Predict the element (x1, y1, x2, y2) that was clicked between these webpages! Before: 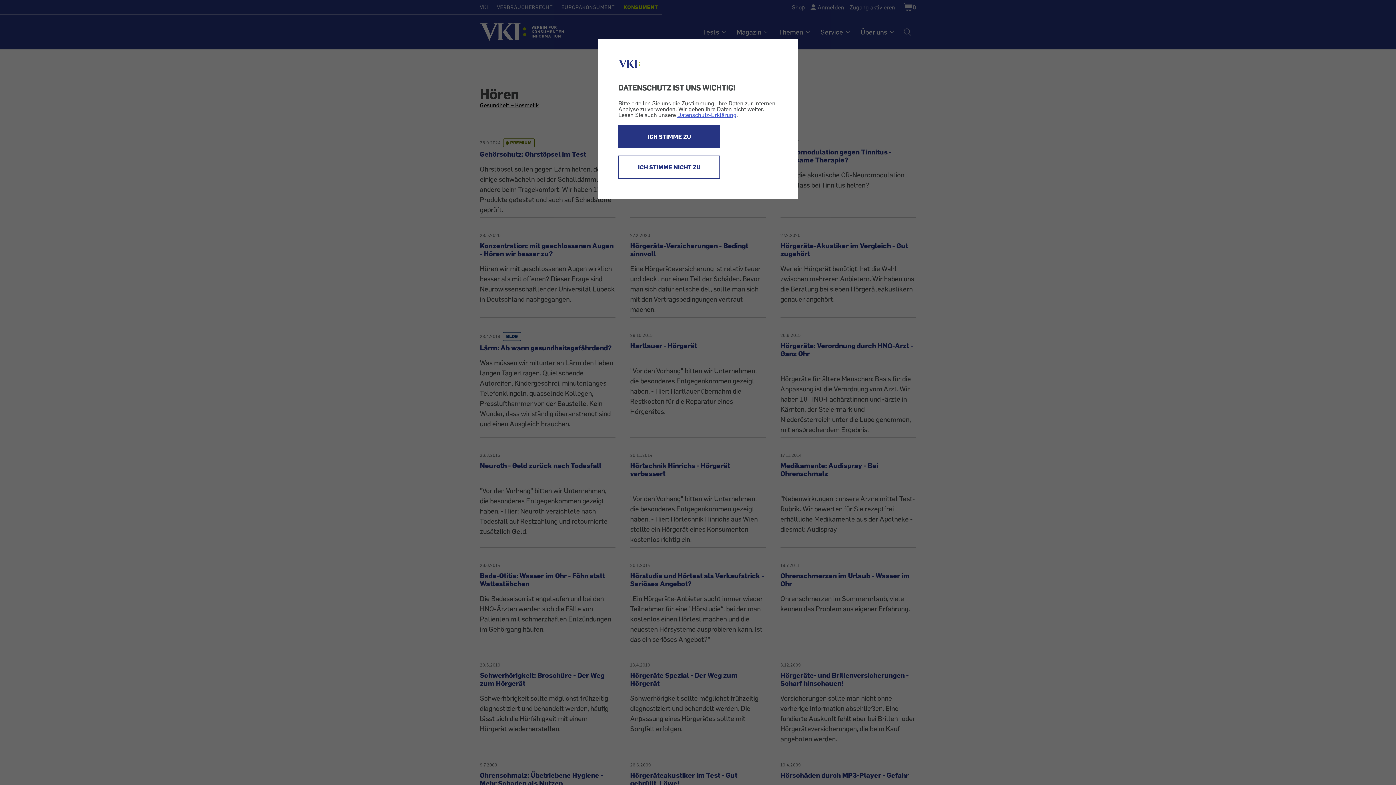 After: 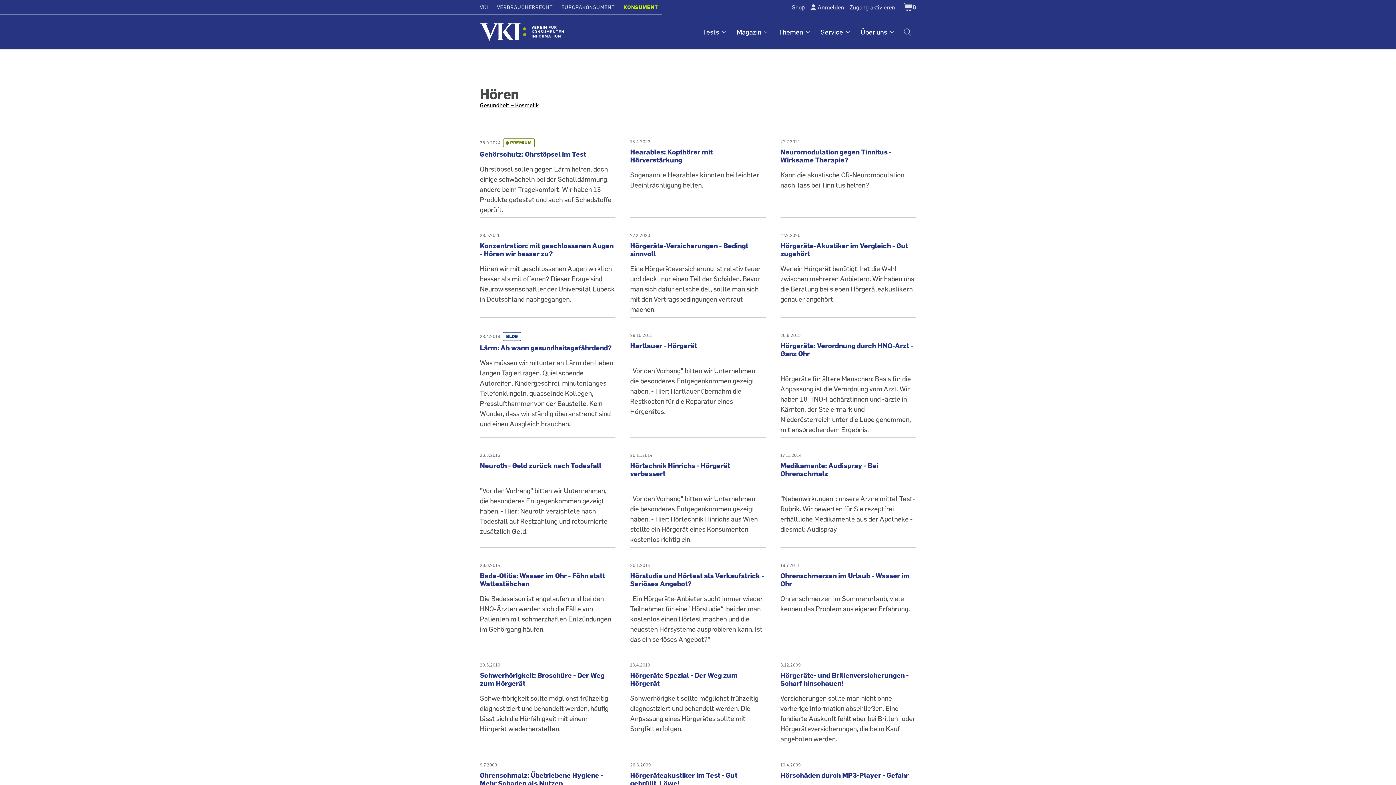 Action: label: ICH STIMME NICHT ZU bbox: (618, 155, 720, 178)